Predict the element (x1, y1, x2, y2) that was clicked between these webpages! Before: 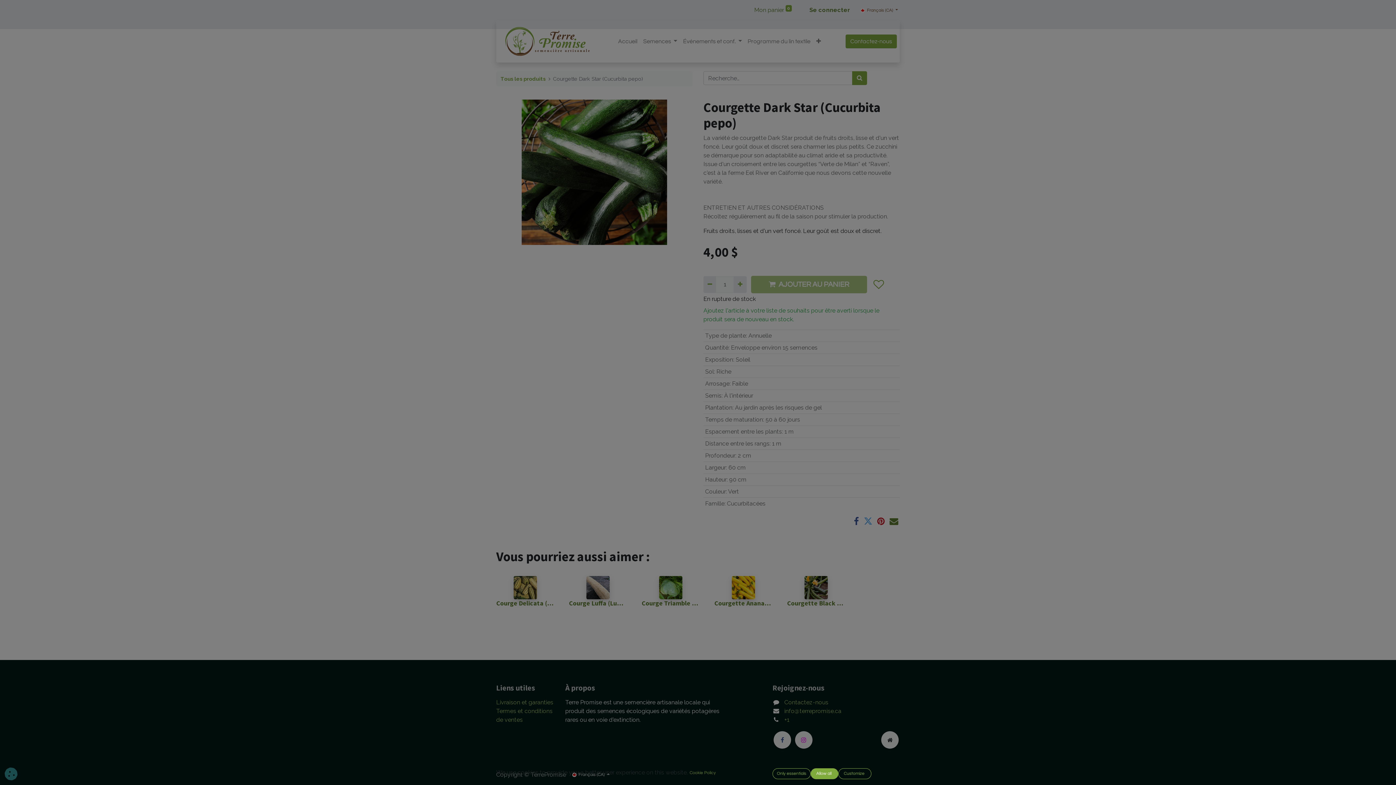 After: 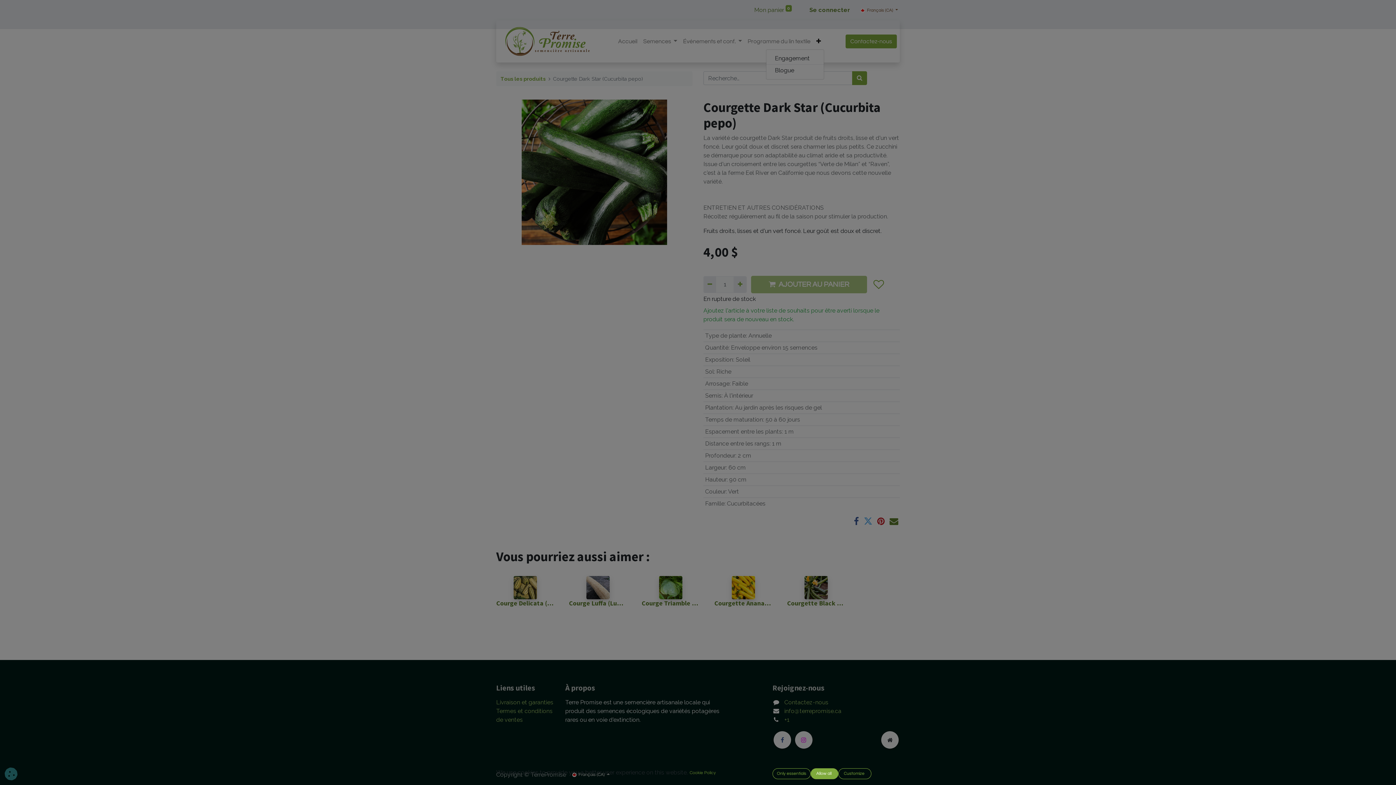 Action: bbox: (813, 34, 824, 48)